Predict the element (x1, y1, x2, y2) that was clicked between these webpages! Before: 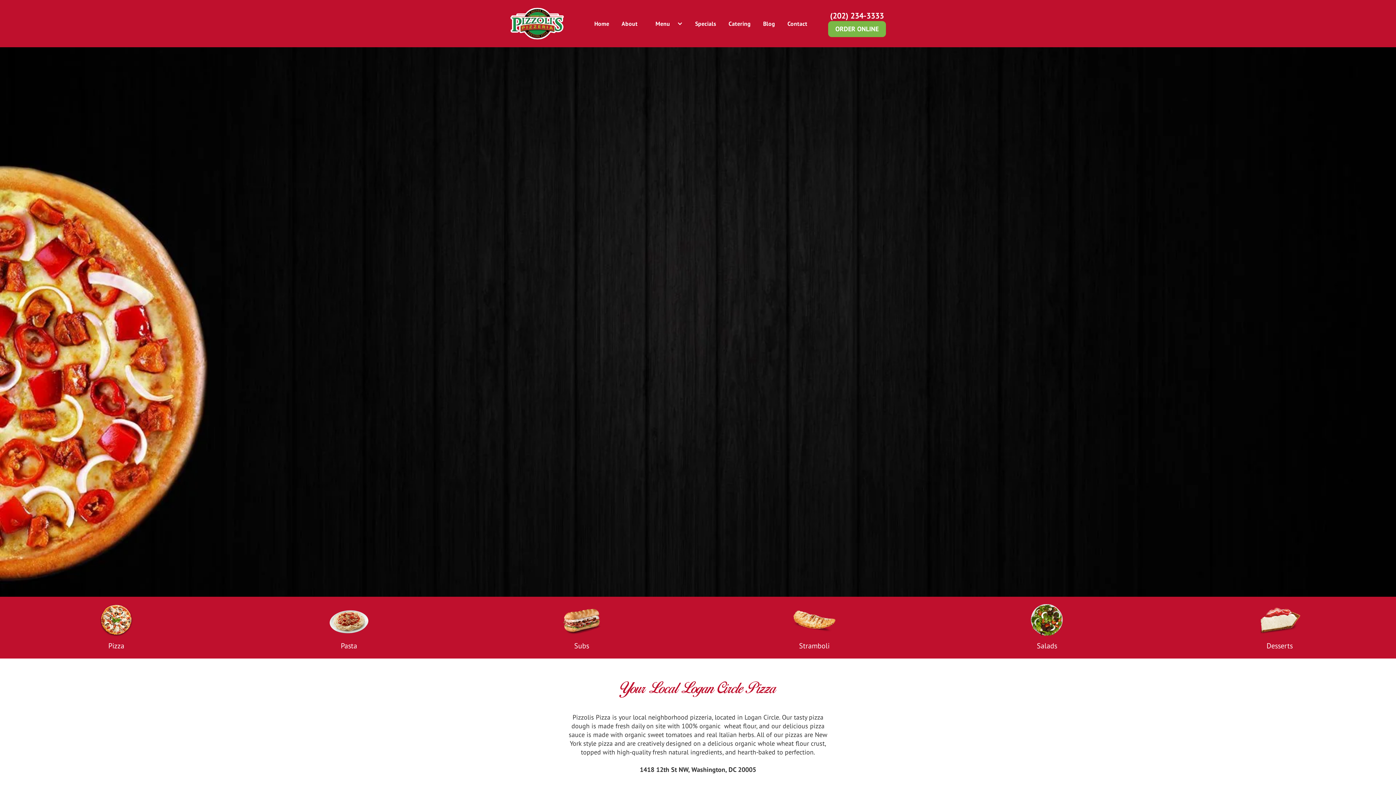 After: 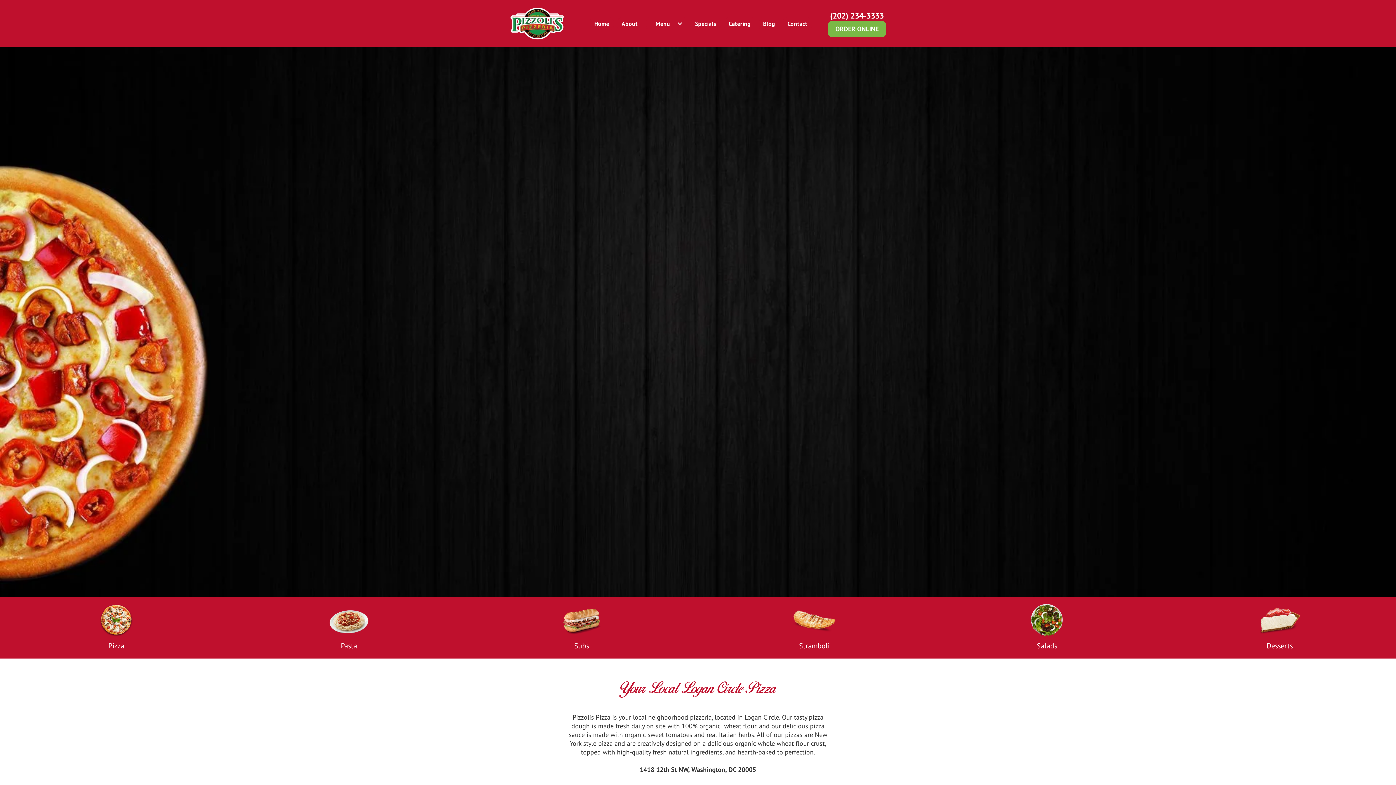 Action: label: (202) 234-3333 bbox: (830, 10, 884, 20)